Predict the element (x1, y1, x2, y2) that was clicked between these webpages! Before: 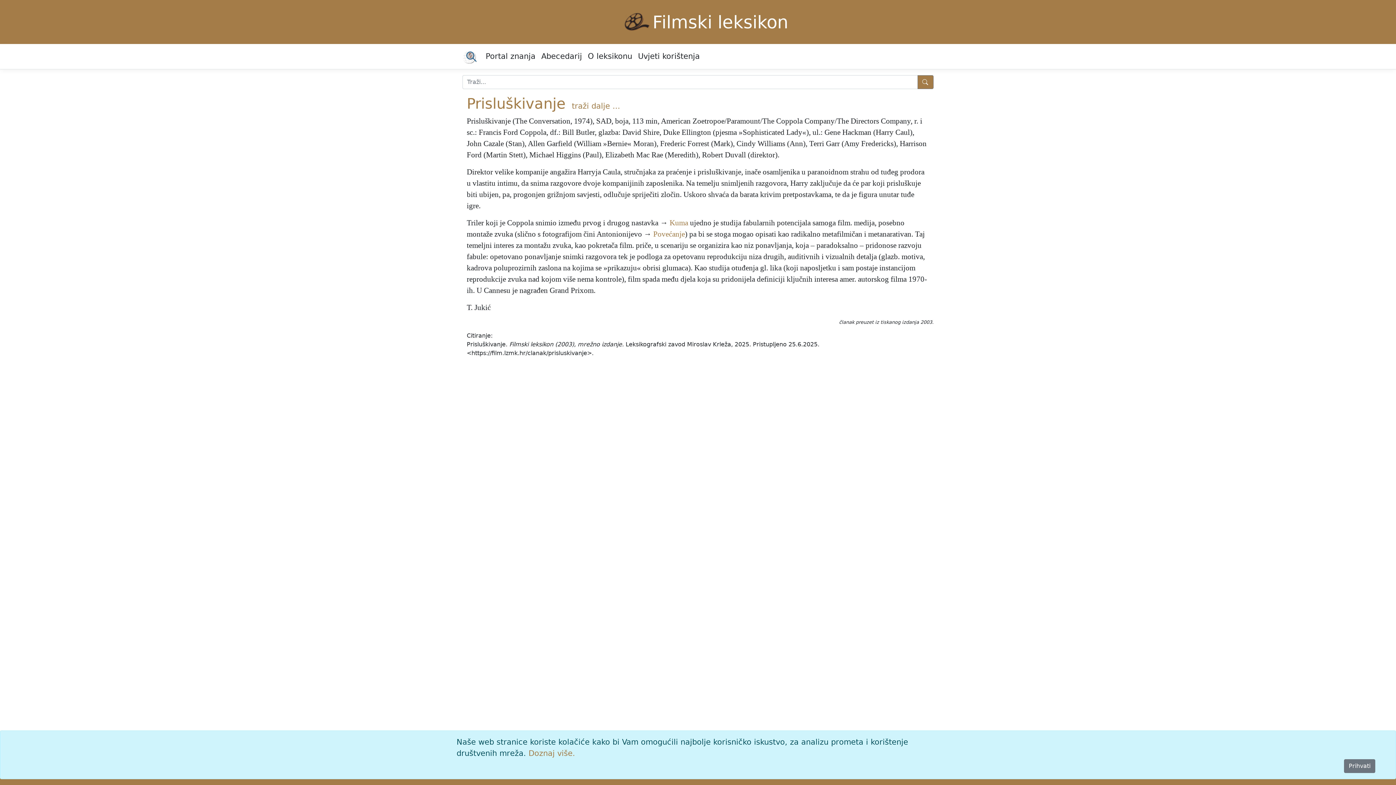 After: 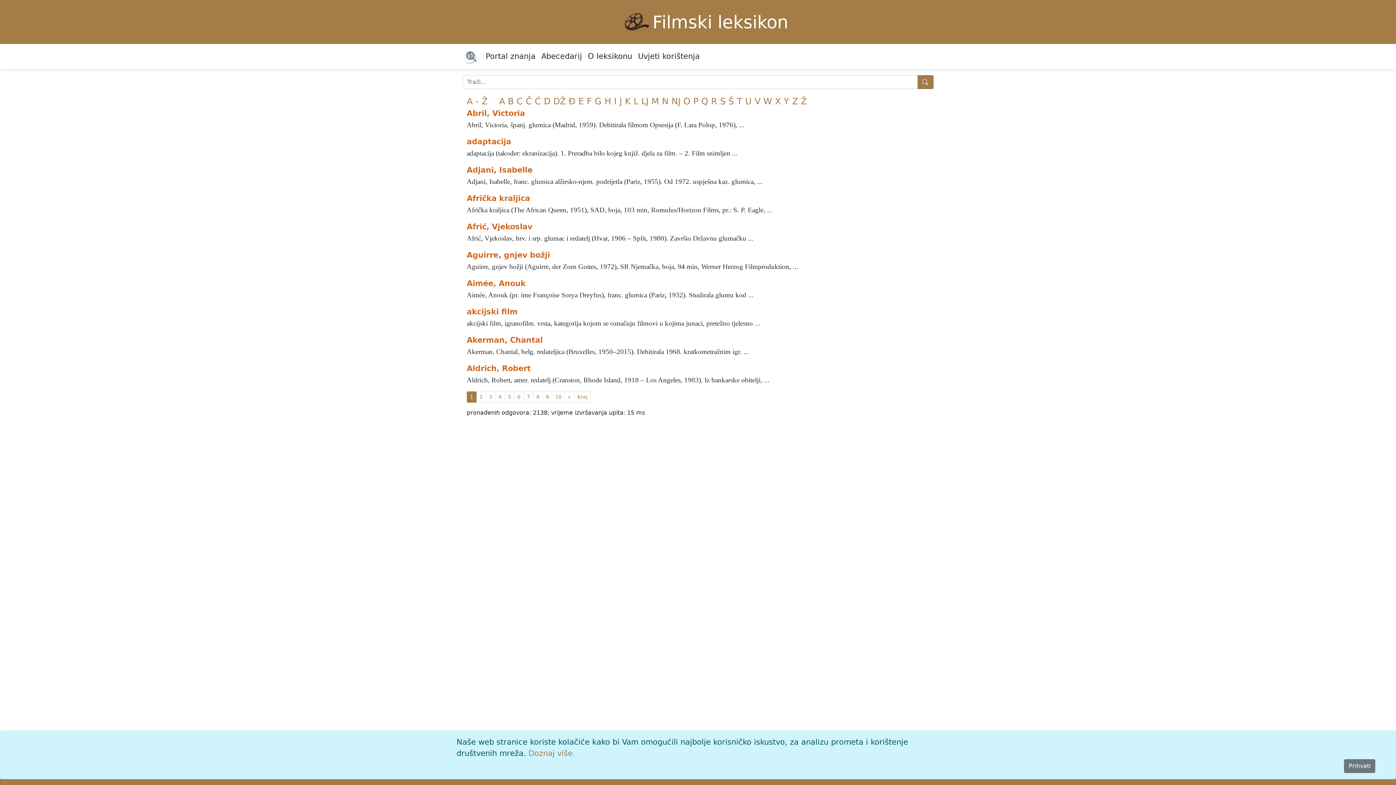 Action: bbox: (538, 48, 585, 65) label: Abecedarij